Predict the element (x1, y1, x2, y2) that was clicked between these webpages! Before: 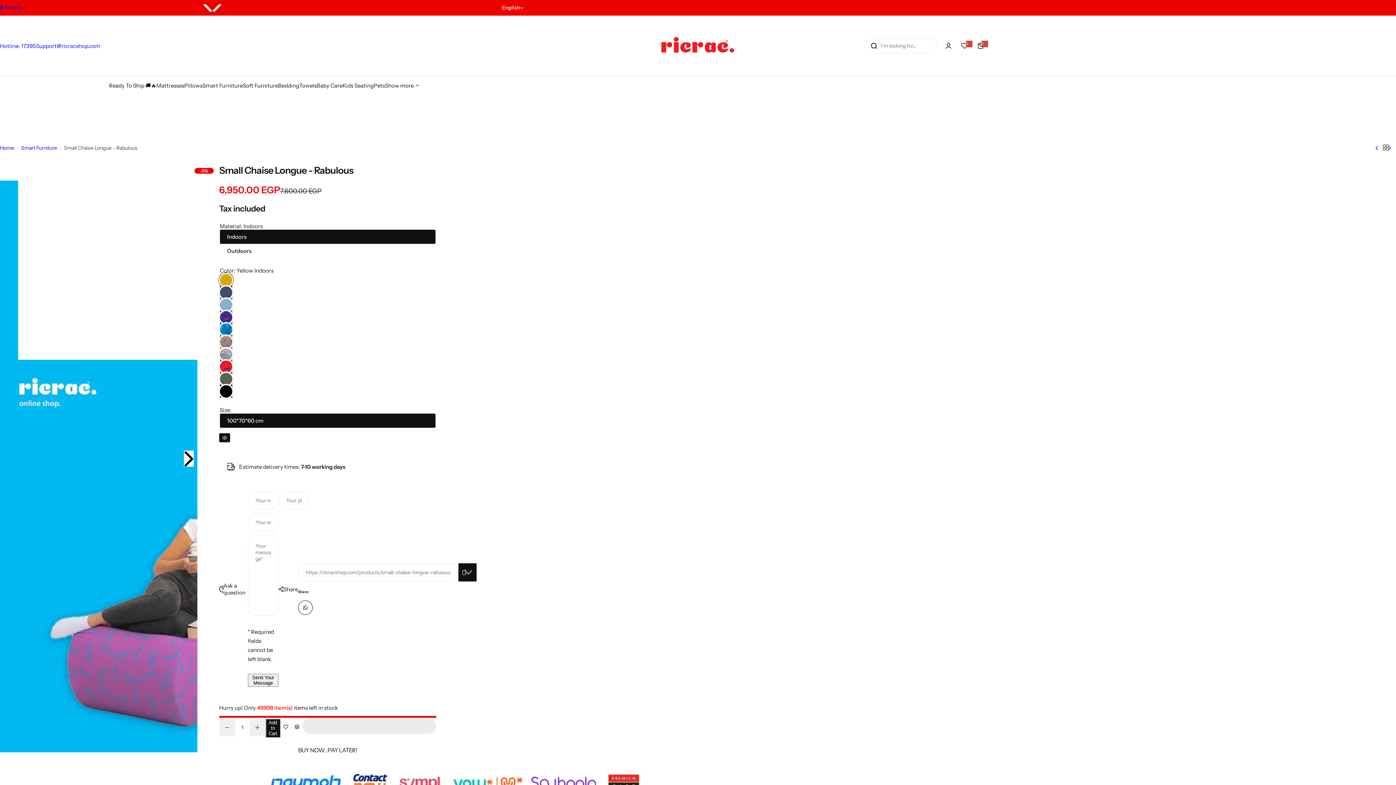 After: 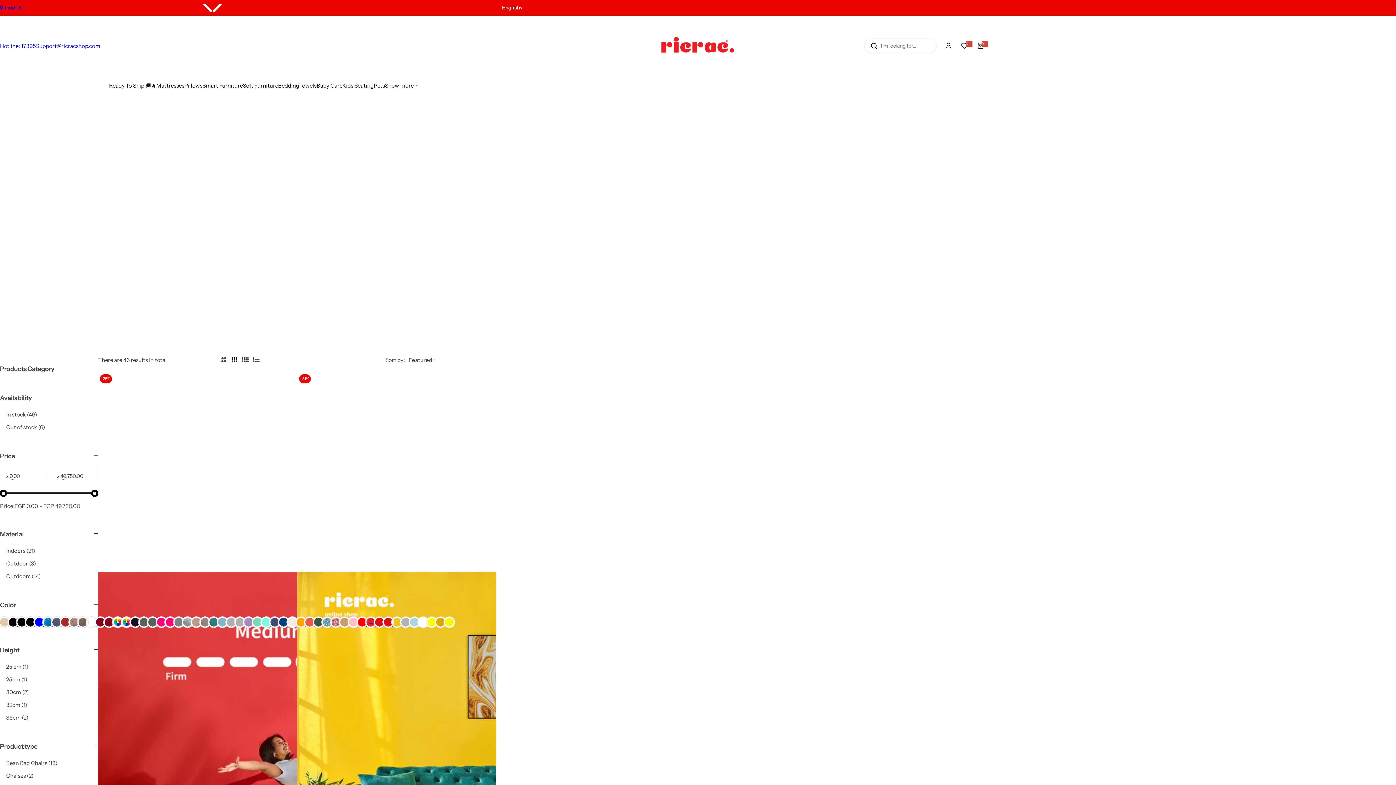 Action: label: SALE UP TO 50% OFF 🔥 🔥 bbox: (222, 4, 286, 11)